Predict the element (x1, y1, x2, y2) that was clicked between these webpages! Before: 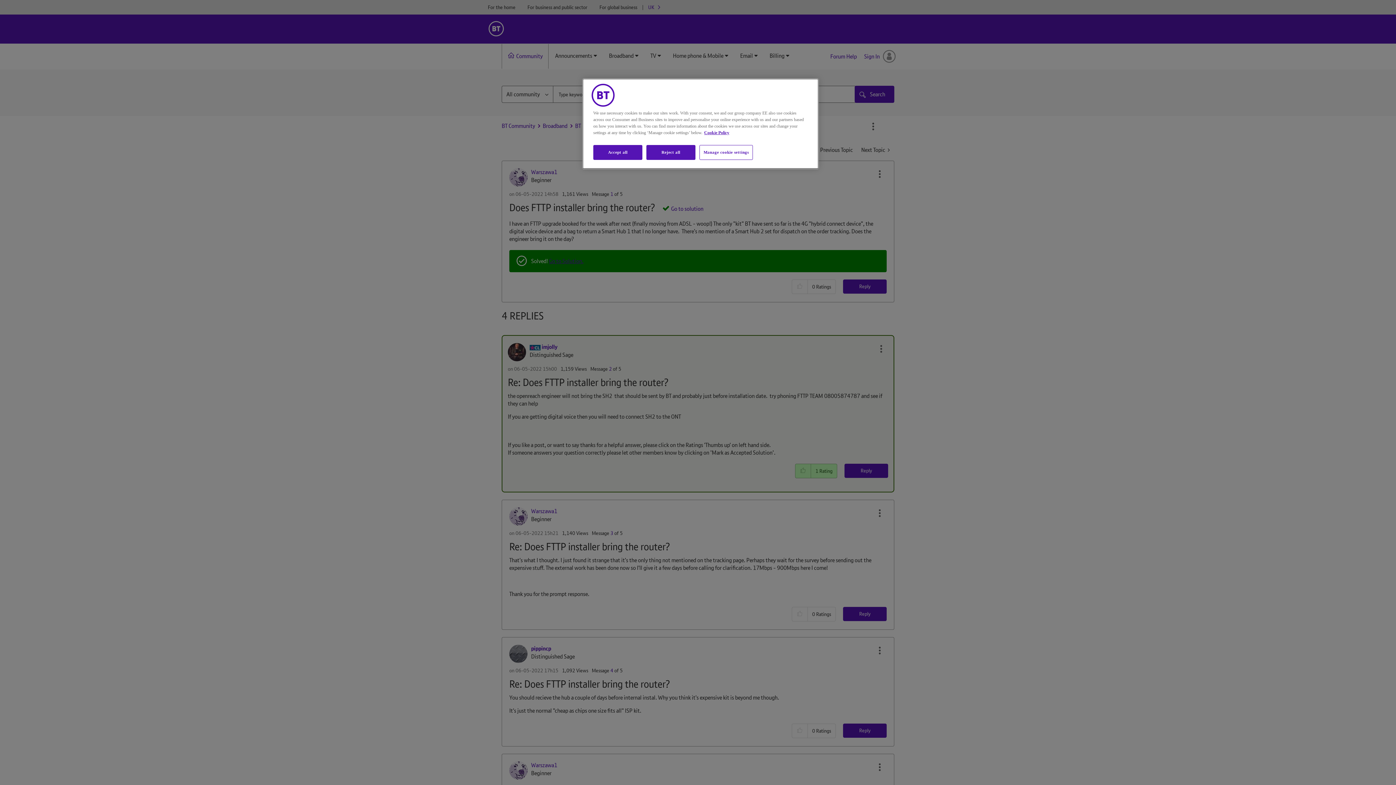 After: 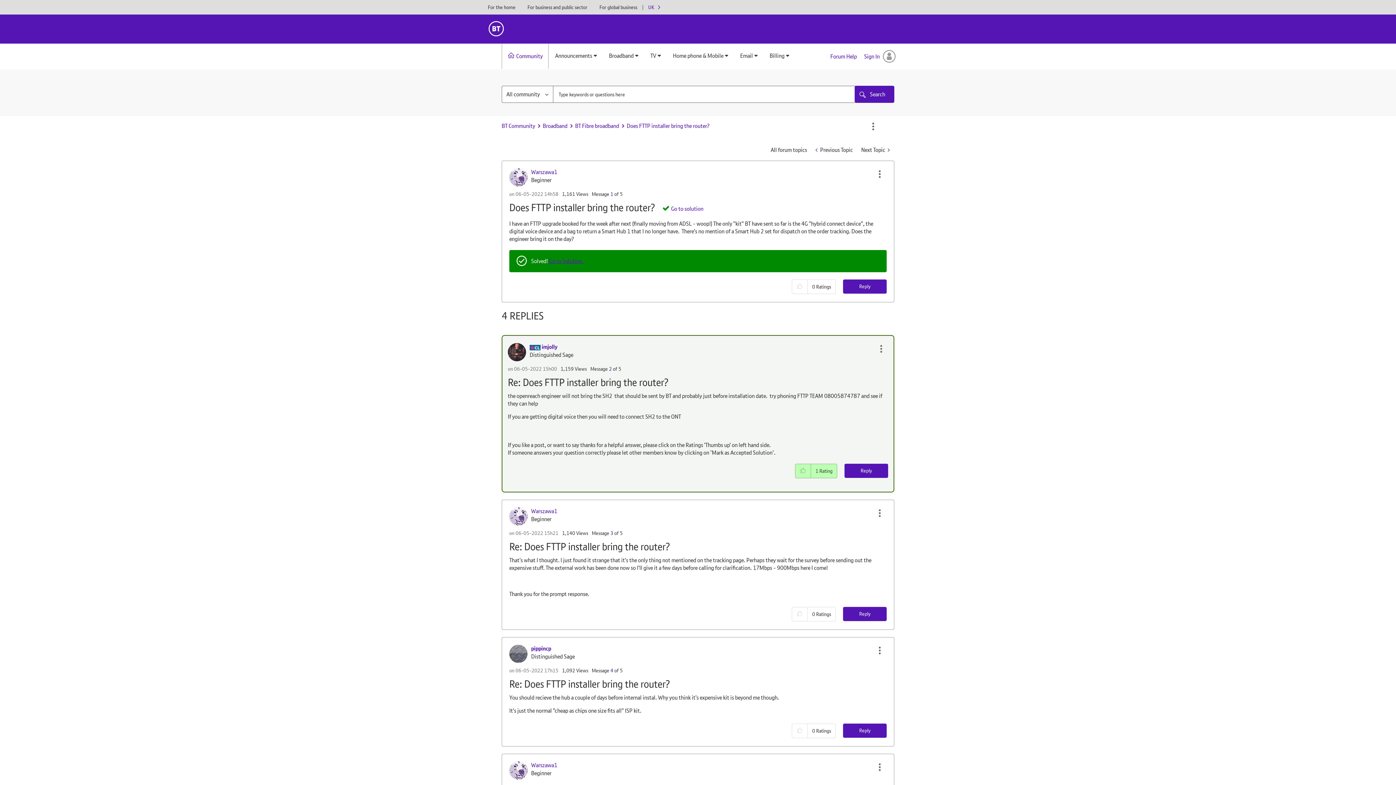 Action: label: Reject all bbox: (646, 145, 695, 160)